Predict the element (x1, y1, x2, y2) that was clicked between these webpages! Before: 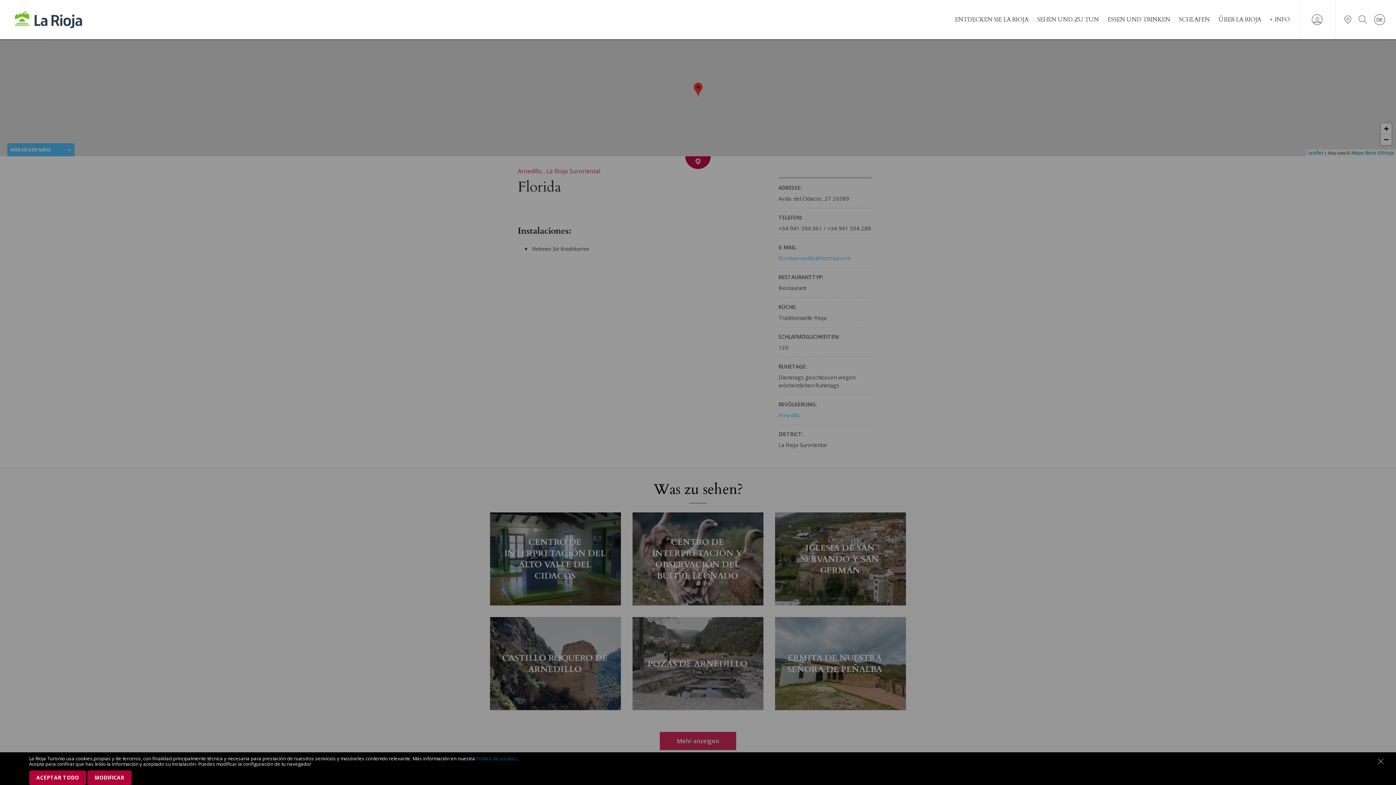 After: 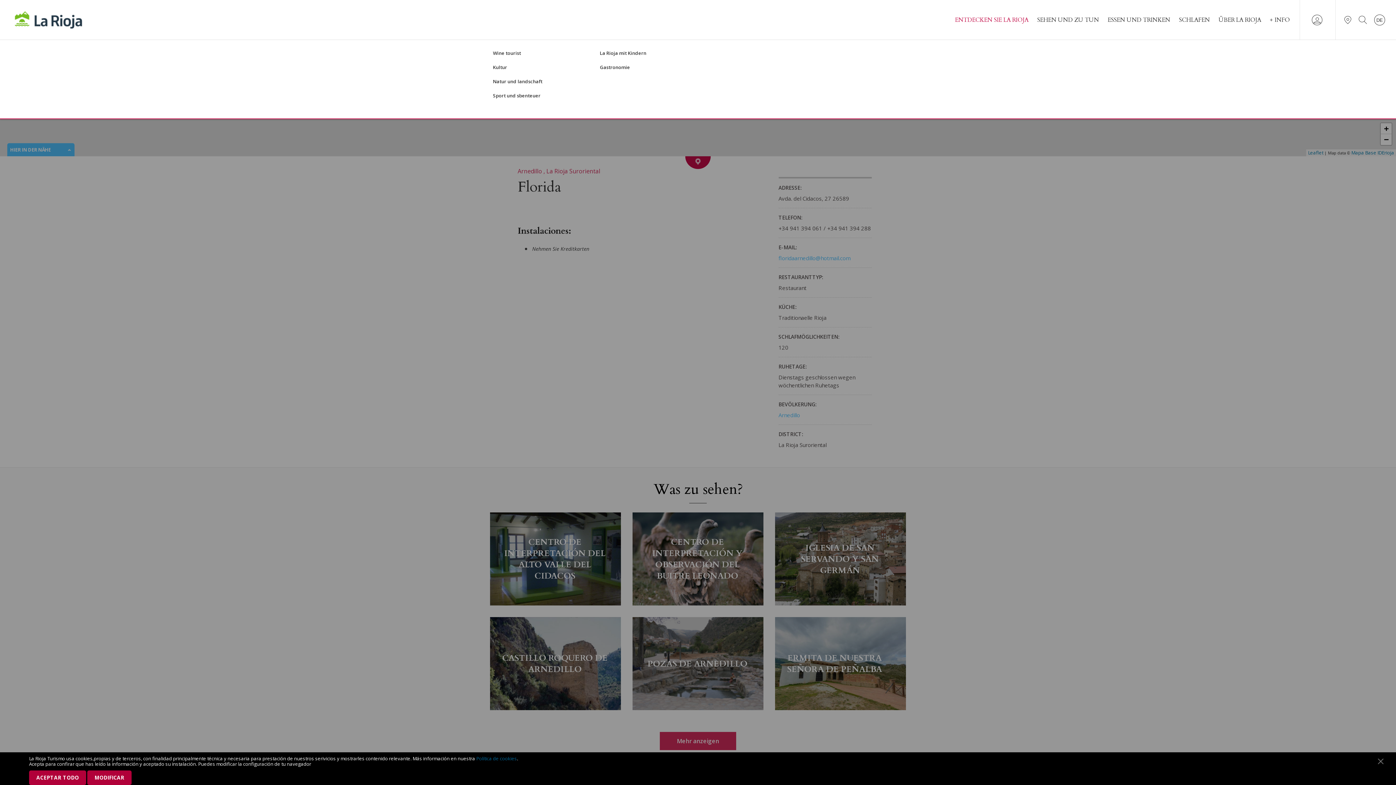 Action: label: ENTDECKEN SIE LA RIOJA bbox: (955, 16, 1028, 22)